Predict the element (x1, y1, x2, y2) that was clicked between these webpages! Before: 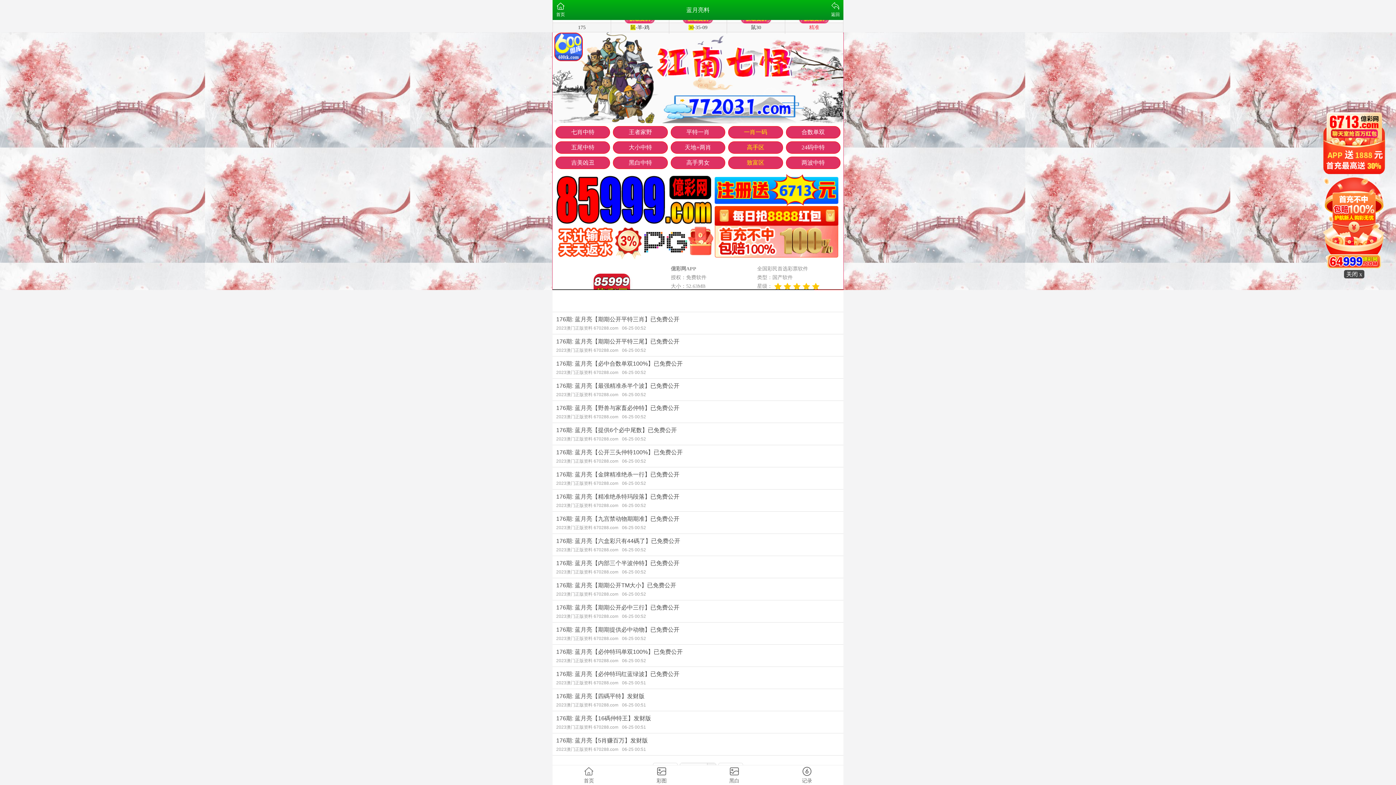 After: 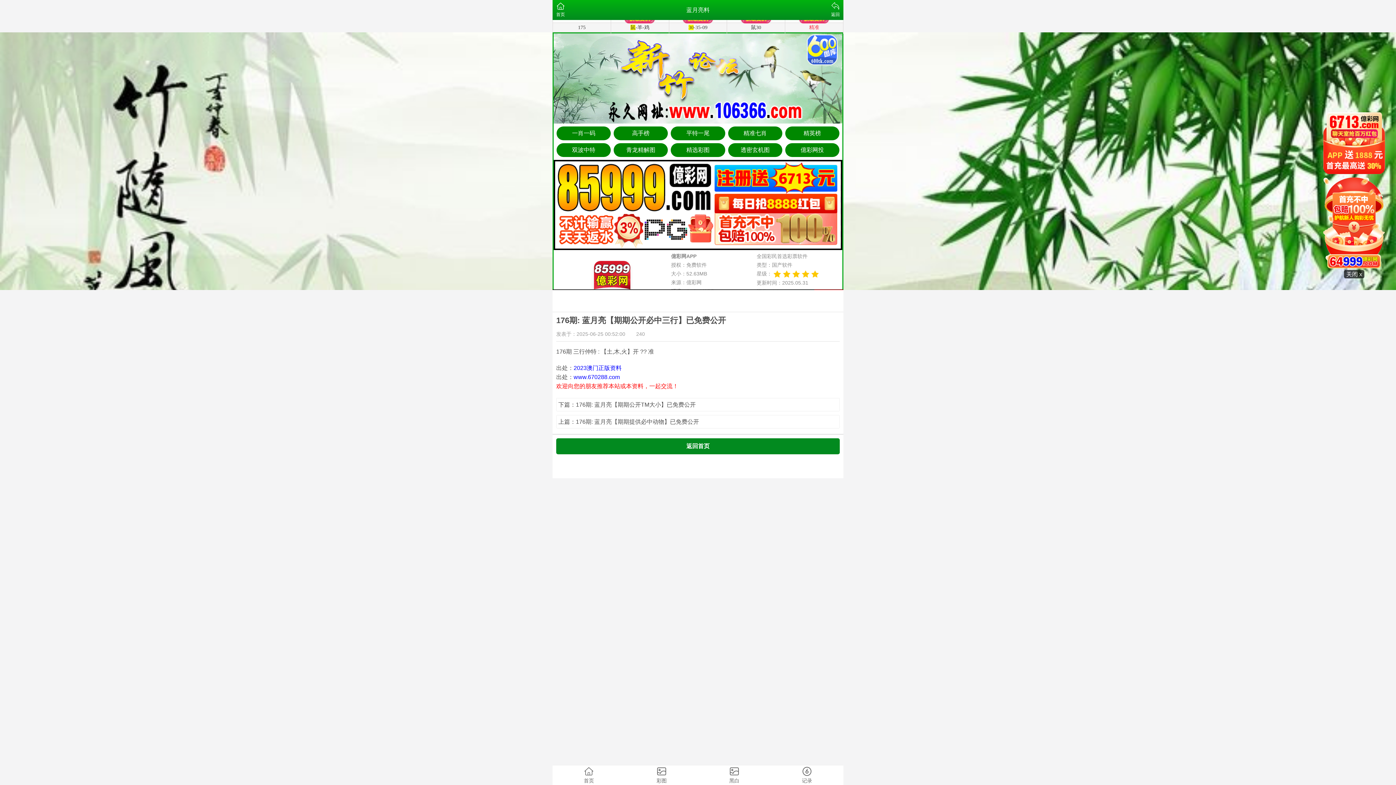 Action: label: 176期: 蓝月亮【期期公开必中三行】已免费公开
2023澳门正版资料 670288.com06-25 00:52 bbox: (552, 600, 843, 622)